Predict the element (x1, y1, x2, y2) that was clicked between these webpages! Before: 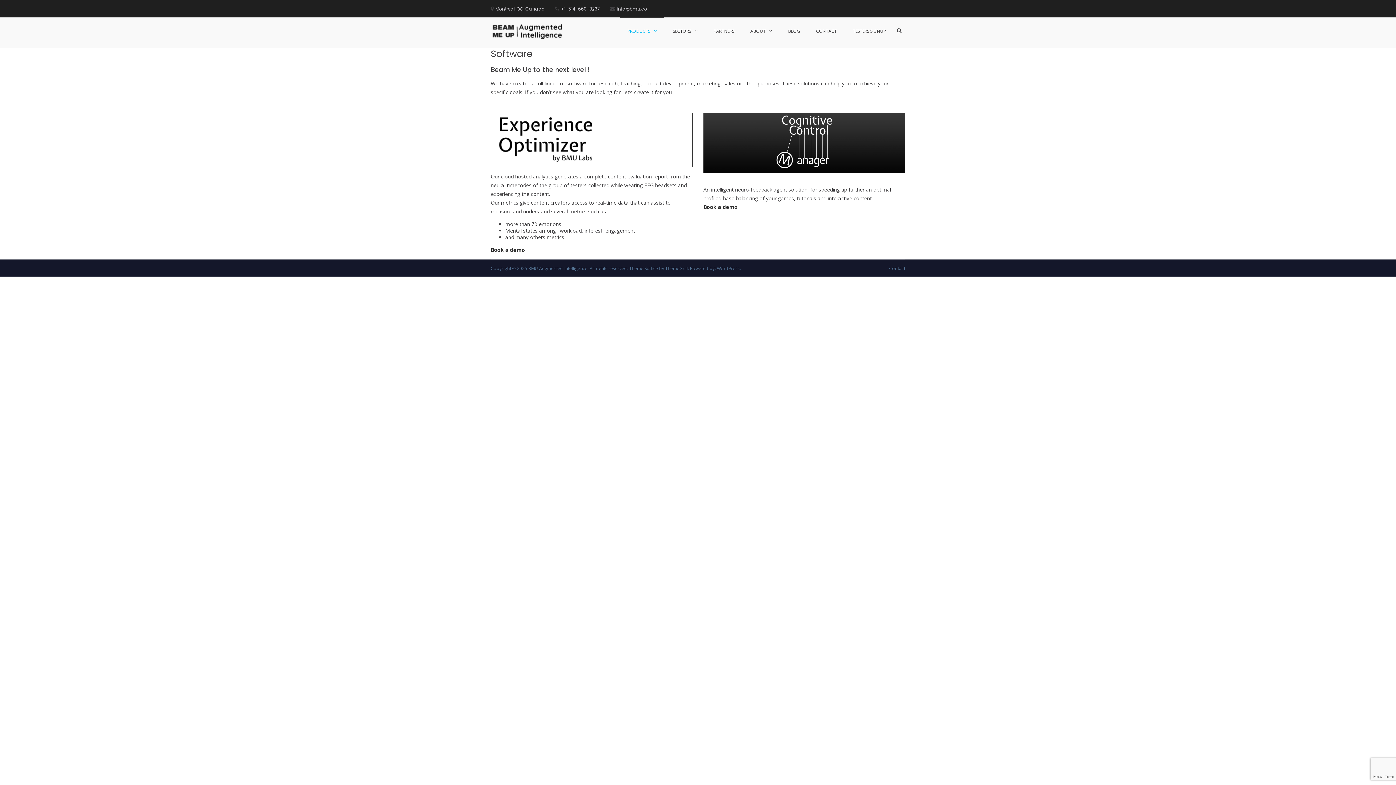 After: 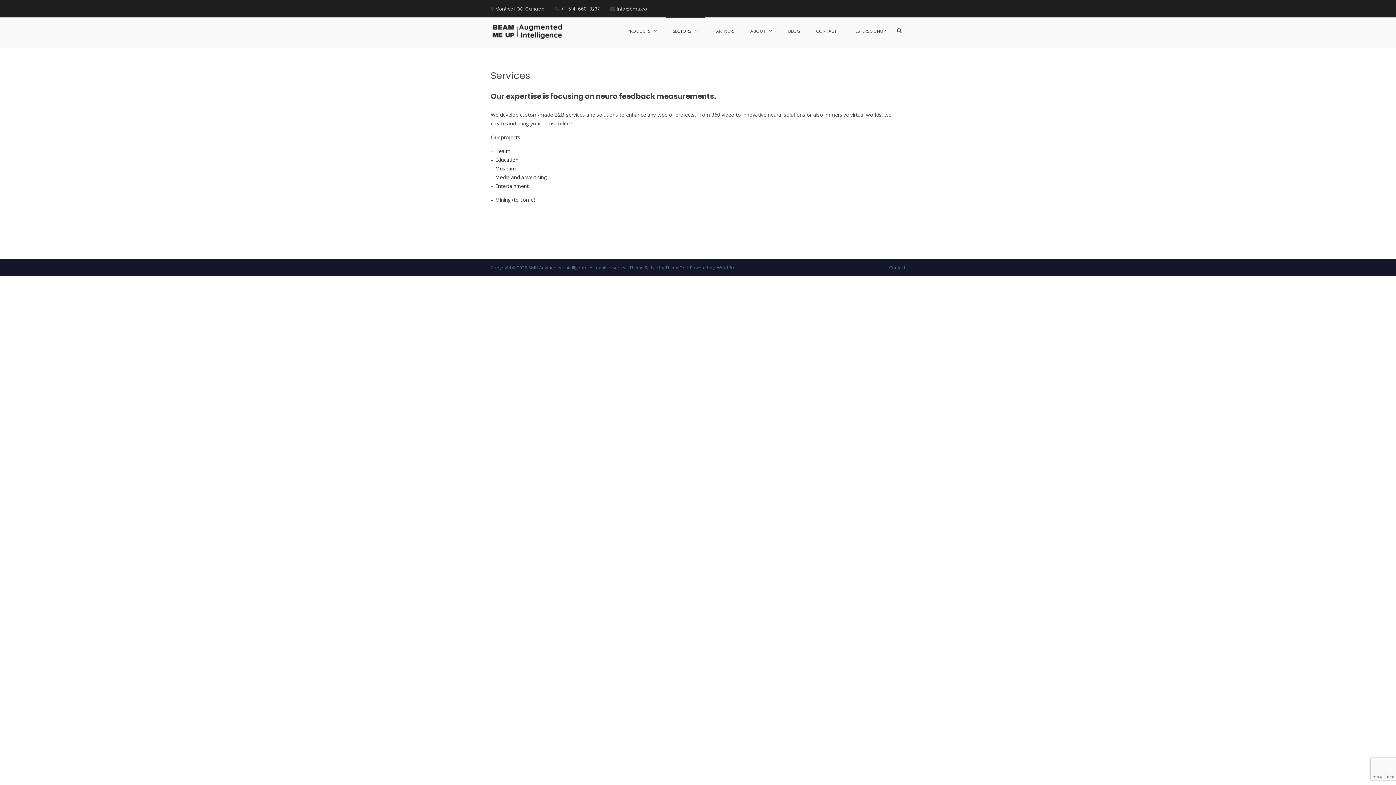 Action: label: SECTORS bbox: (665, 17, 705, 44)